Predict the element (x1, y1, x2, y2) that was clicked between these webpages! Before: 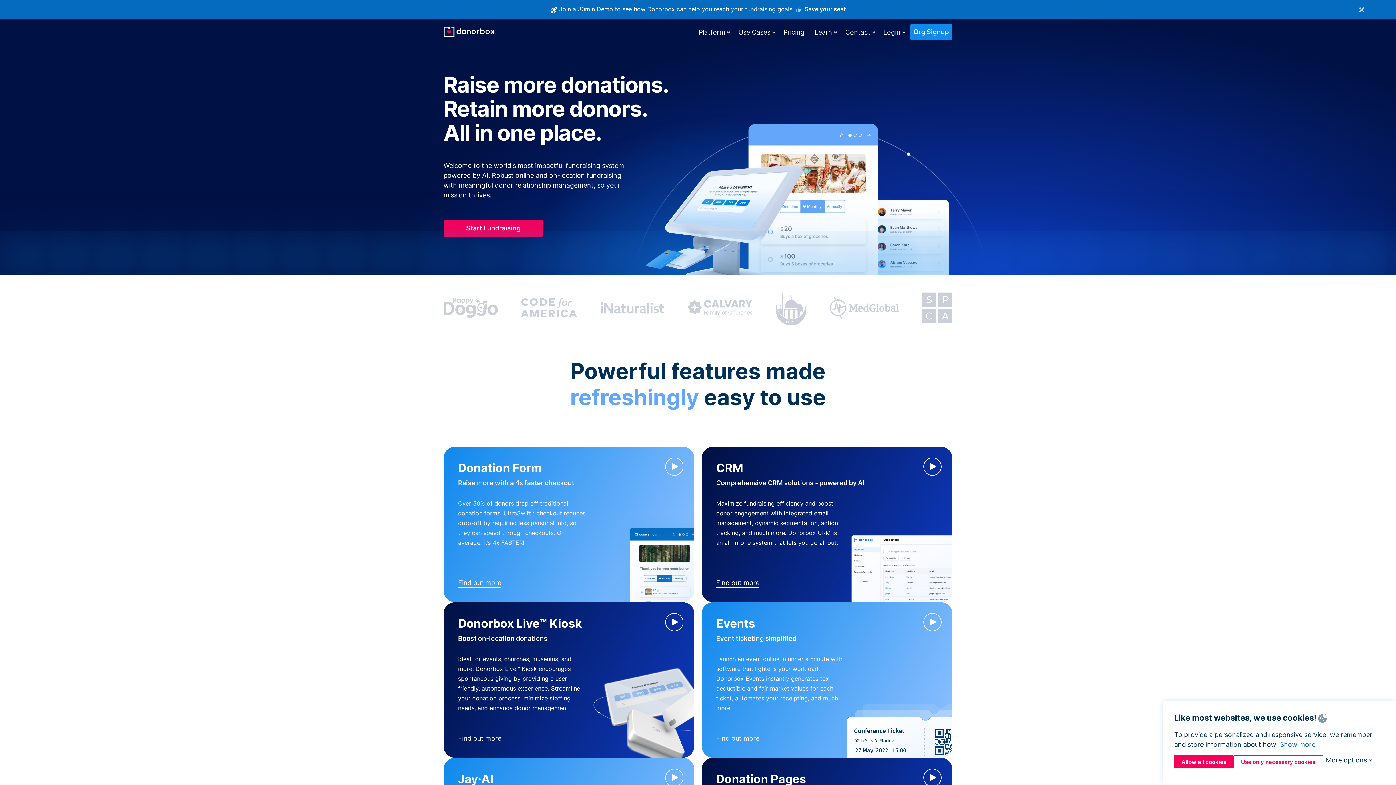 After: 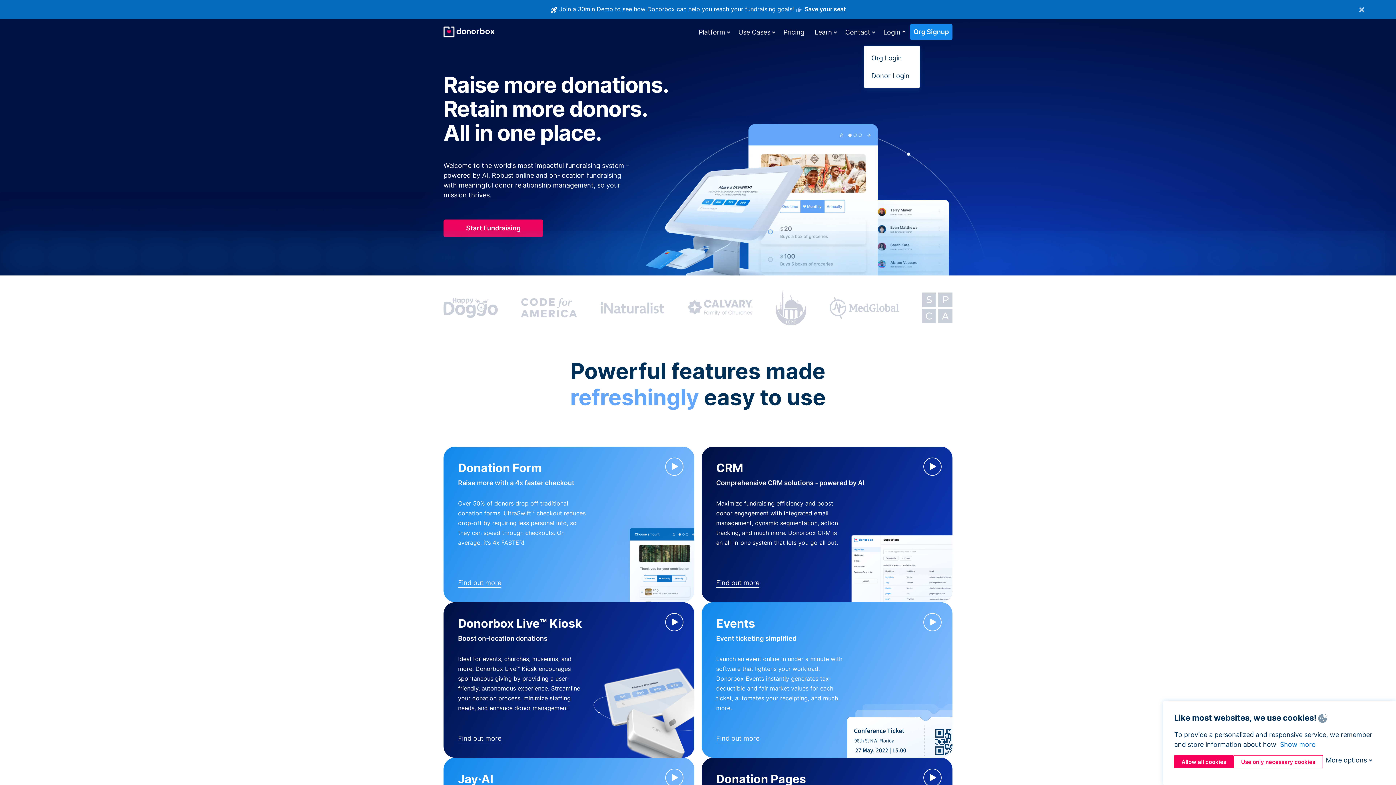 Action: label: Login bbox: (880, 24, 904, 39)